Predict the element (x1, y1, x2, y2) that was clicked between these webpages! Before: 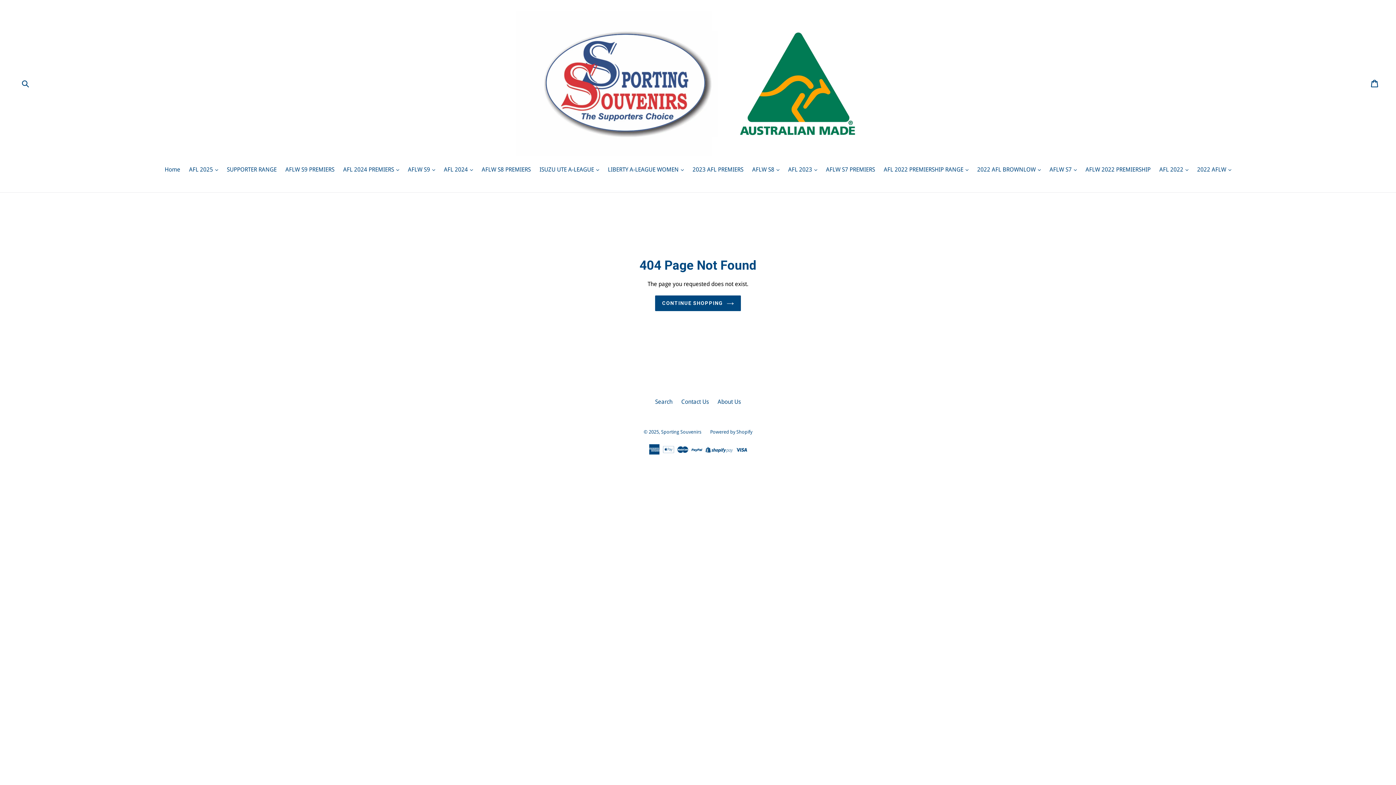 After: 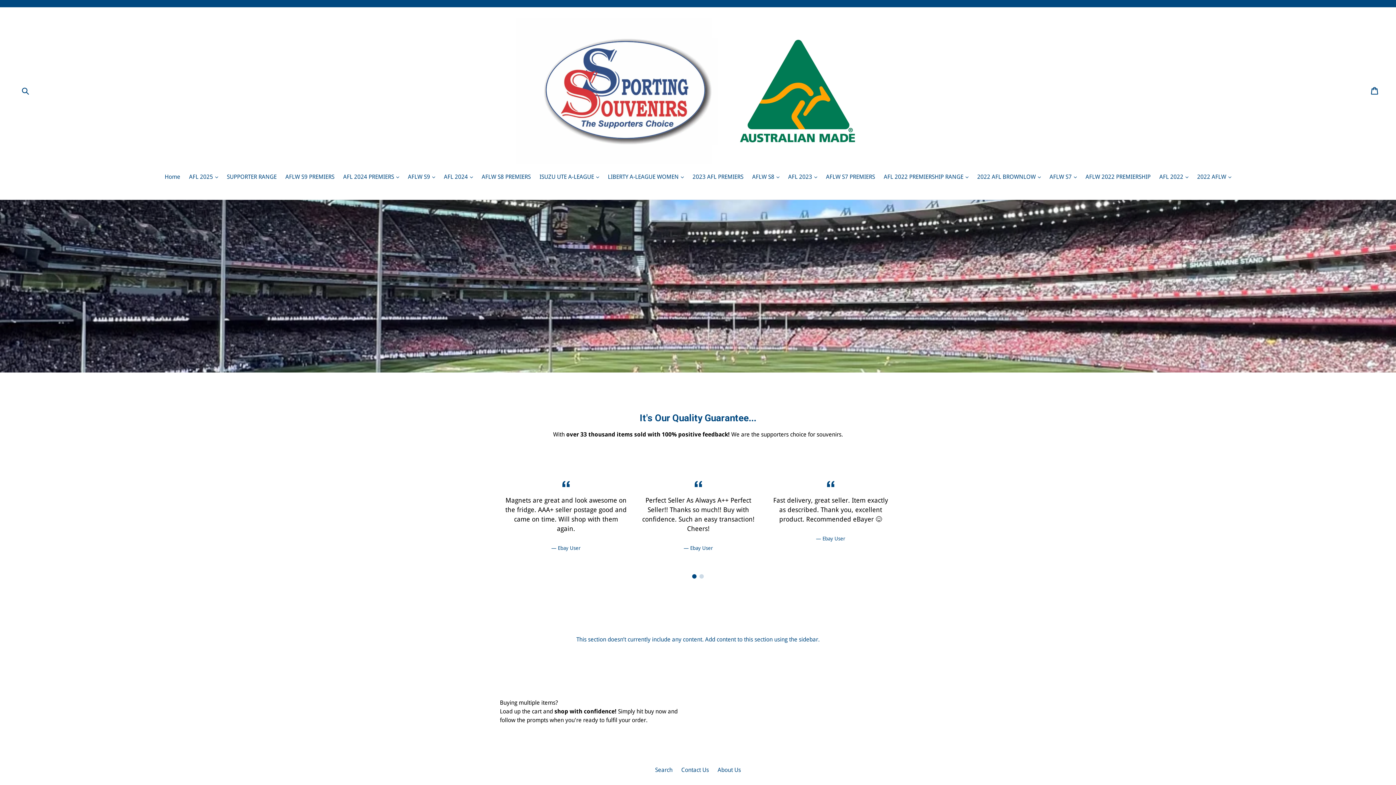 Action: bbox: (516, 10, 879, 156)